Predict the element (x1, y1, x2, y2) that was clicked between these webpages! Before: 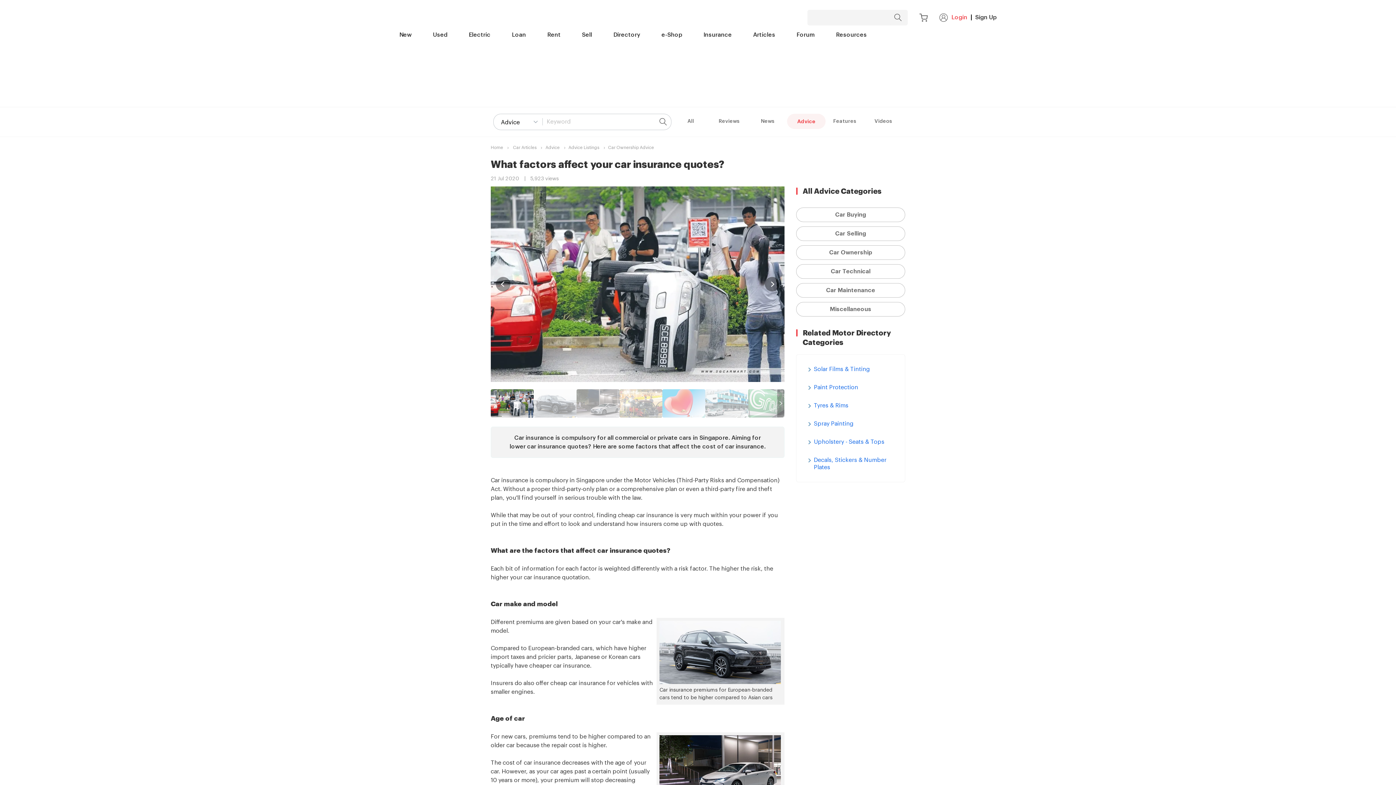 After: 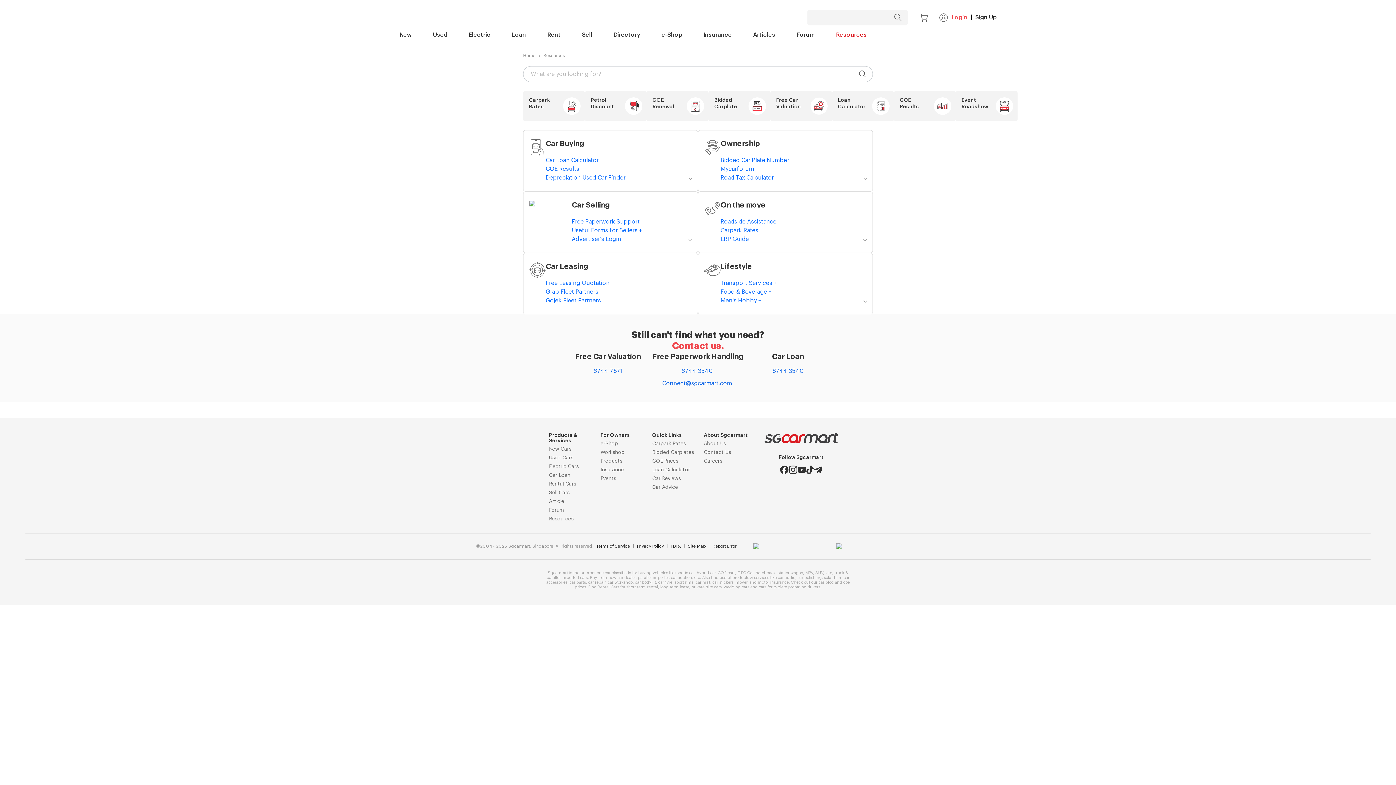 Action: bbox: (836, 27, 867, 42) label: Resources